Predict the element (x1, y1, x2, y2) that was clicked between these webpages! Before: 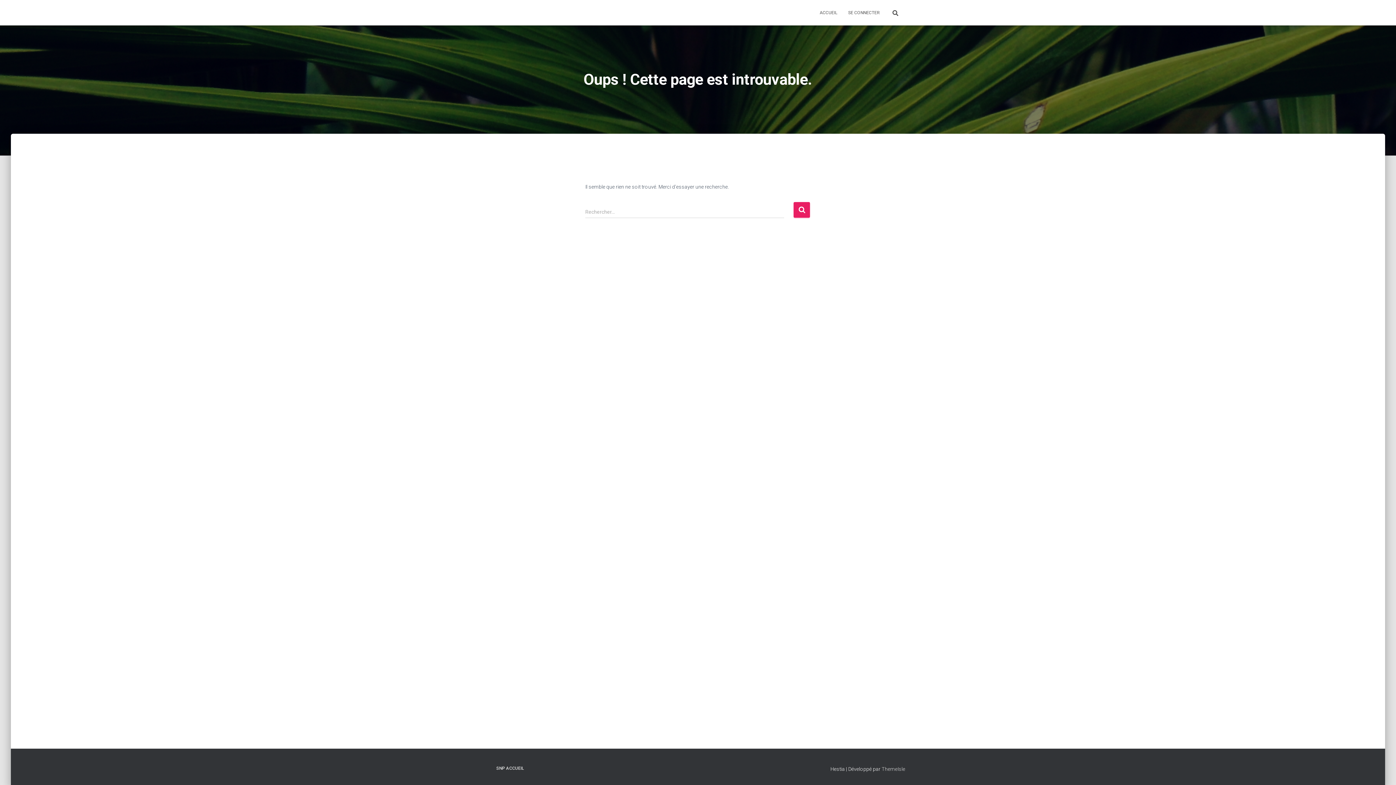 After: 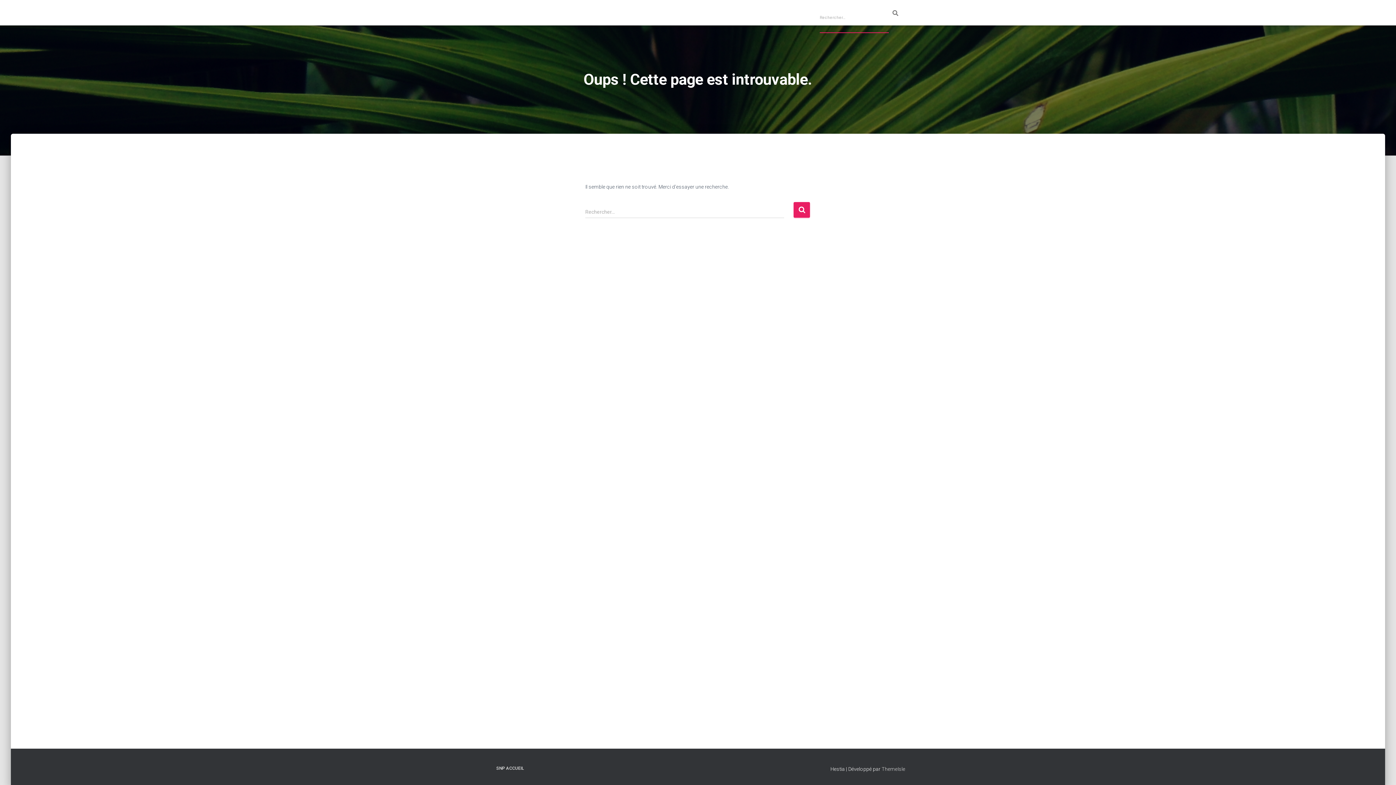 Action: bbox: (885, 3, 905, 21)